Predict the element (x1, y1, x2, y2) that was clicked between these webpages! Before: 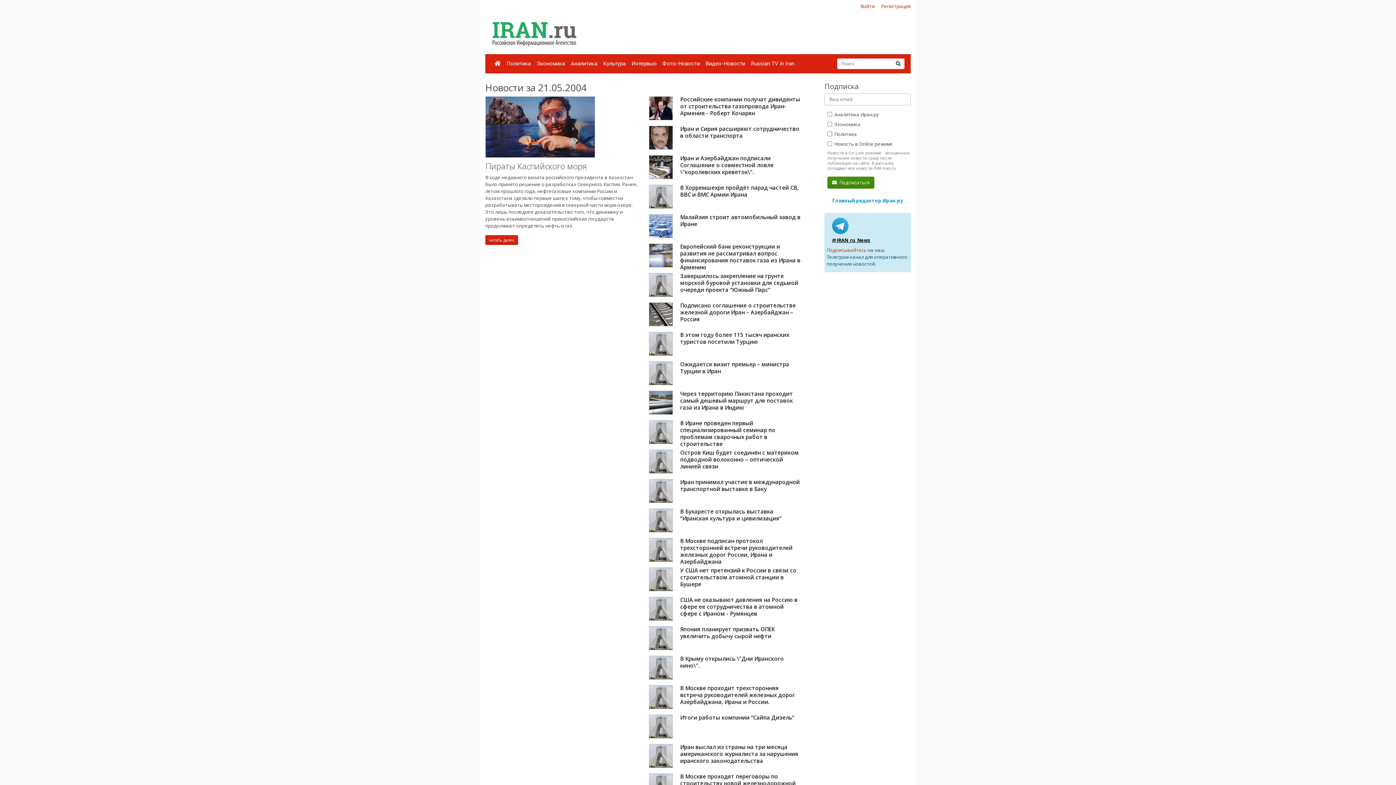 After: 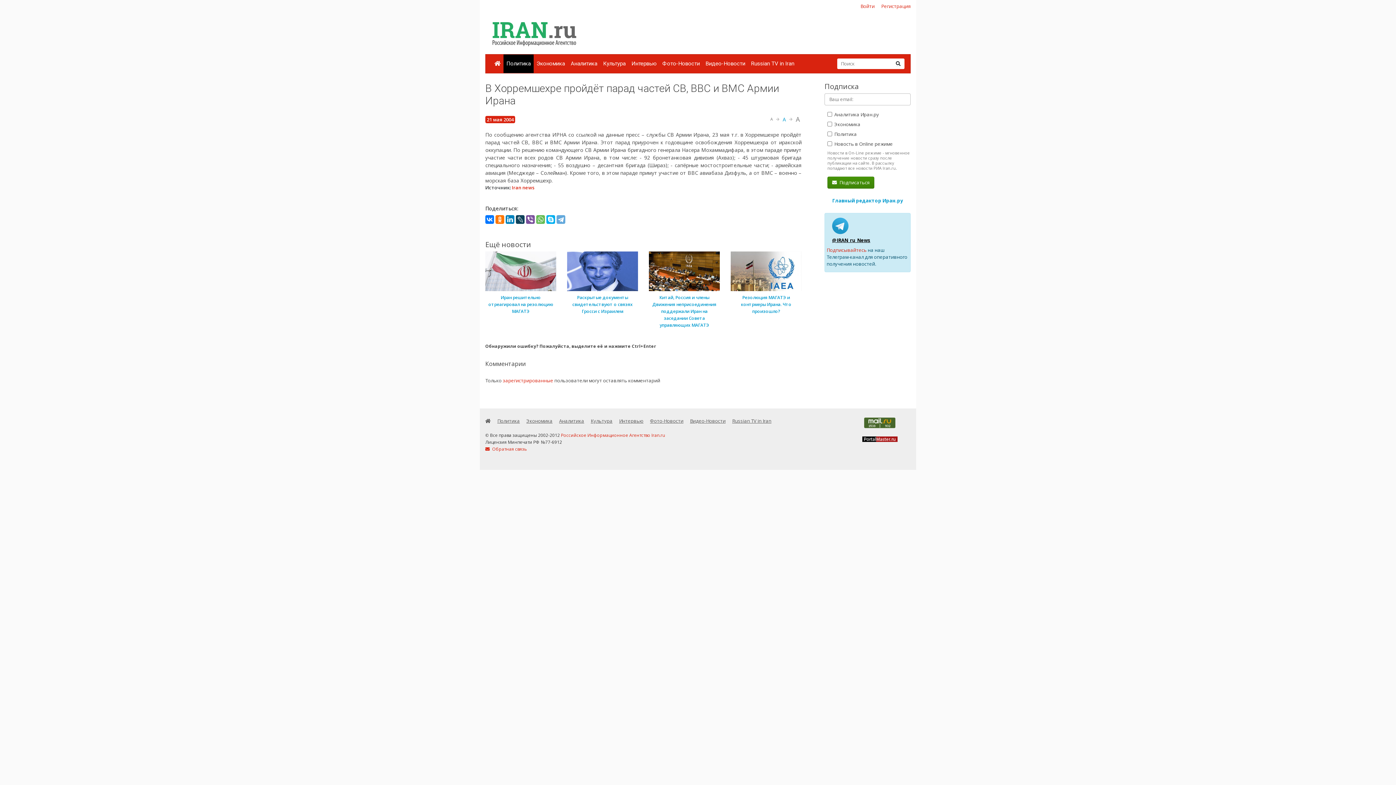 Action: bbox: (680, 183, 798, 198) label: В Хорремшехре пройдёт парад частей СВ, ВВС и ВМС Армии Ирана